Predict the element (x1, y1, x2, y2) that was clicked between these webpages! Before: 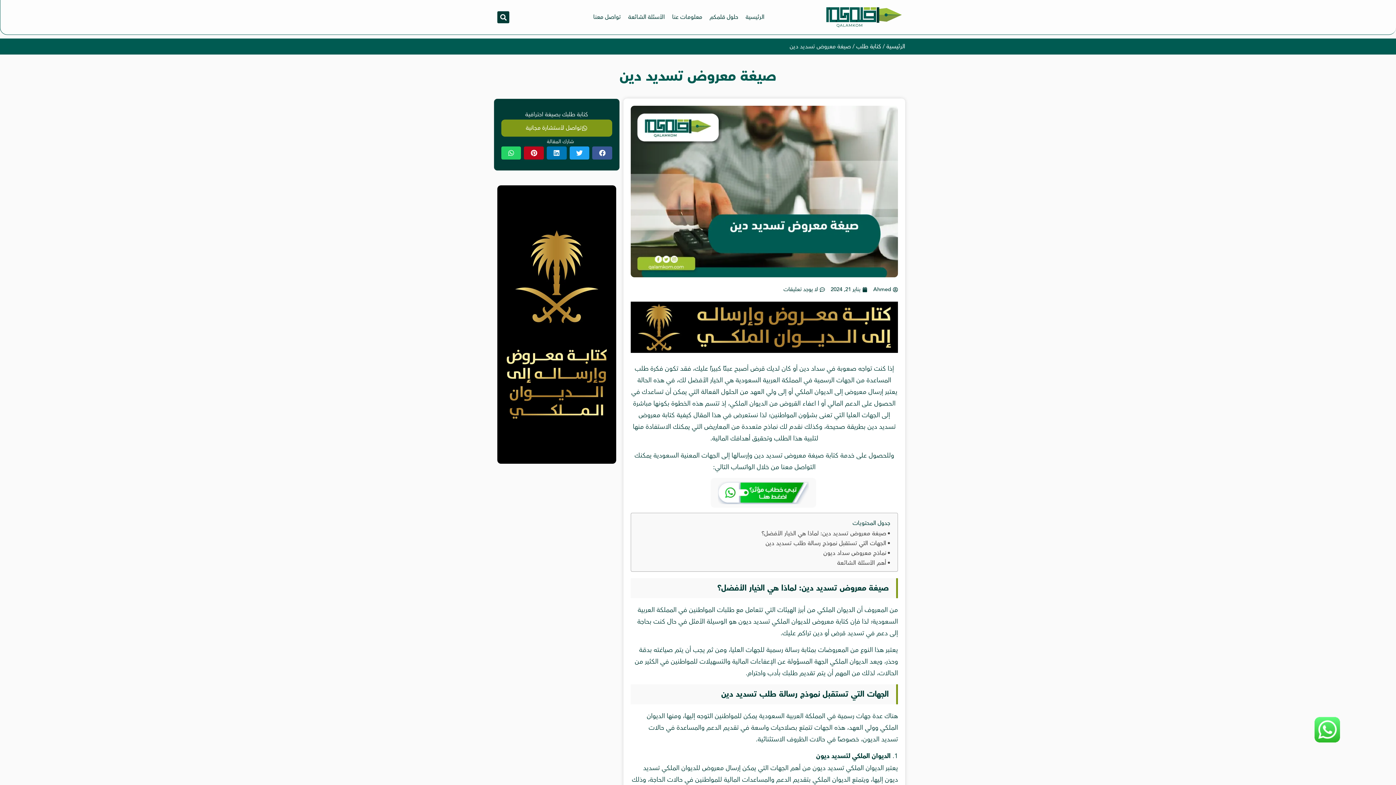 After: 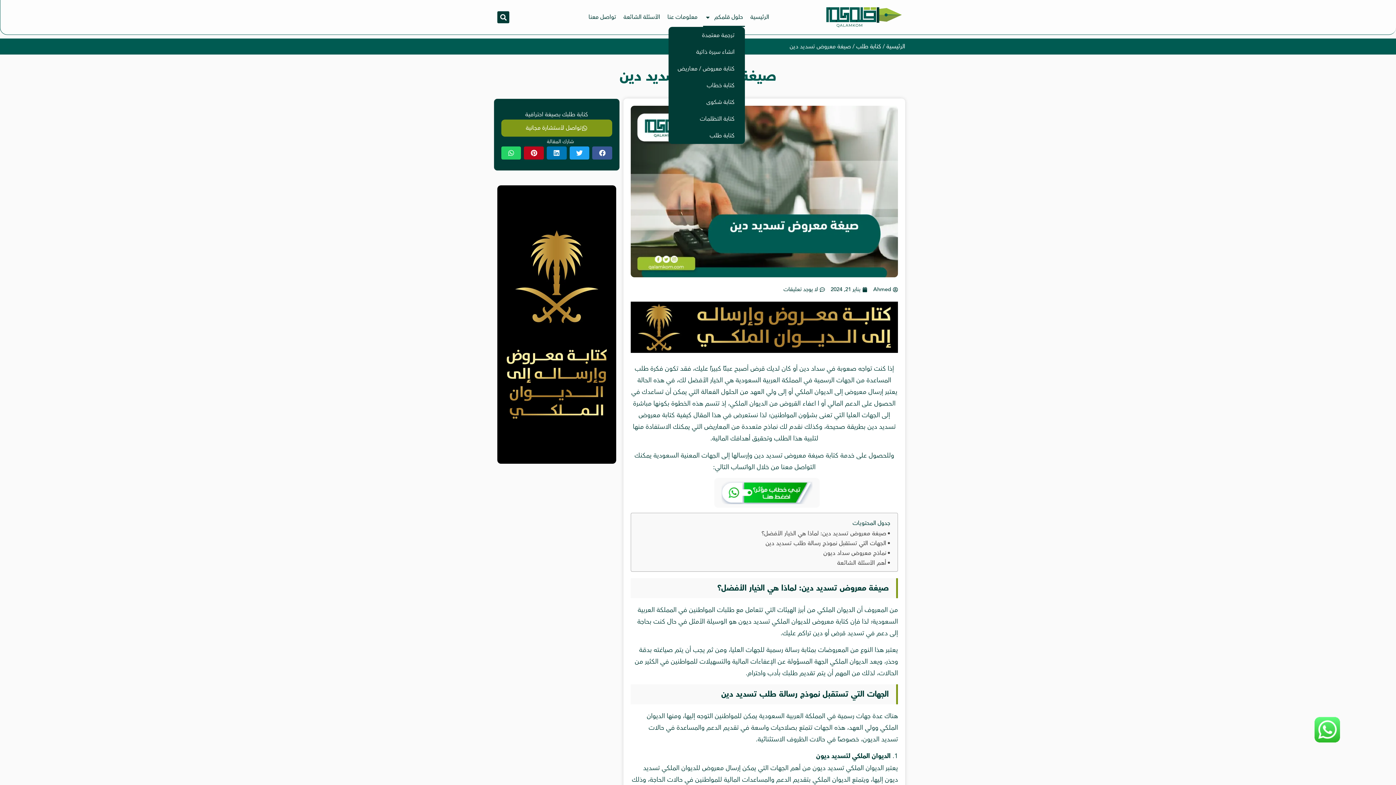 Action: label: حلول قلمكم bbox: (707, 7, 740, 26)